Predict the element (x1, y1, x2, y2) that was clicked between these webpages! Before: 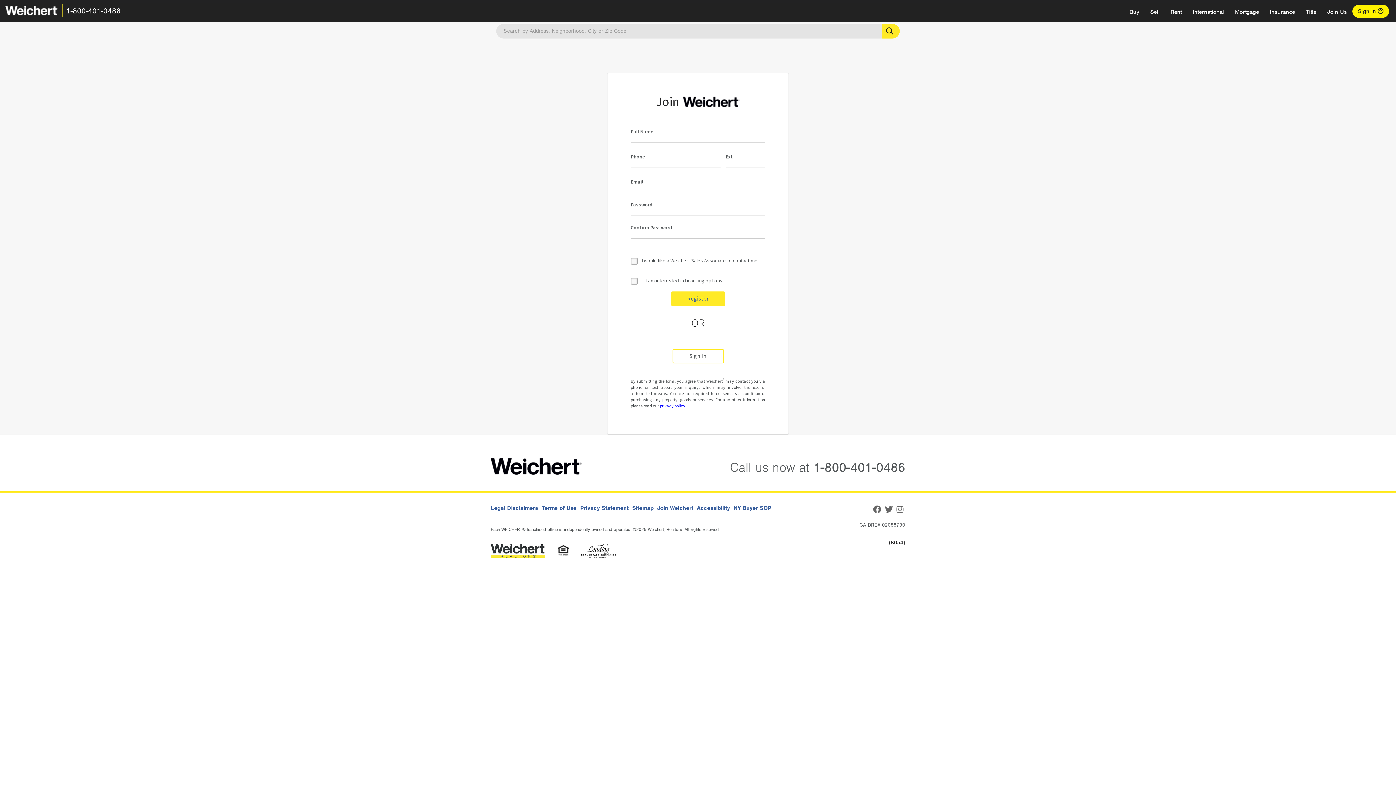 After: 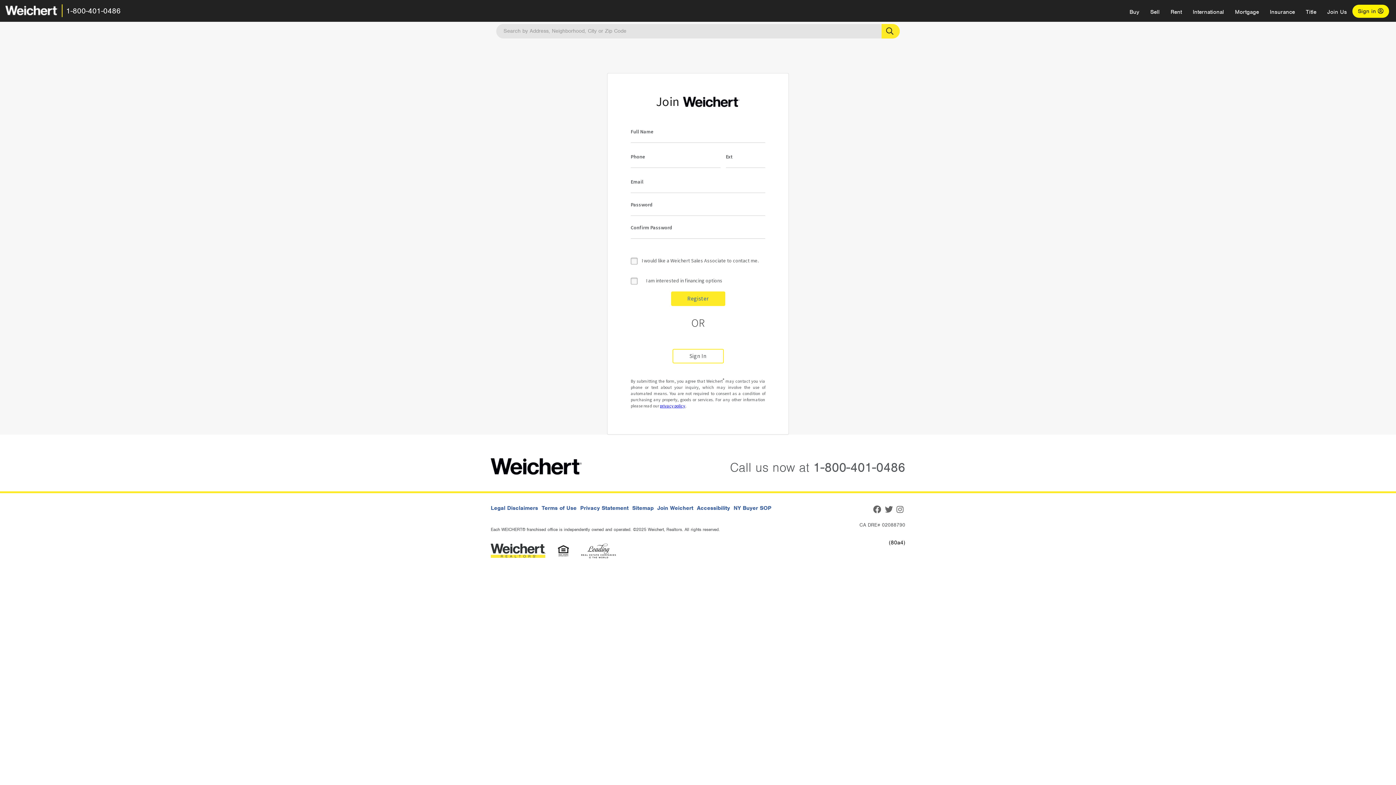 Action: label: privacy policy bbox: (660, 403, 685, 408)